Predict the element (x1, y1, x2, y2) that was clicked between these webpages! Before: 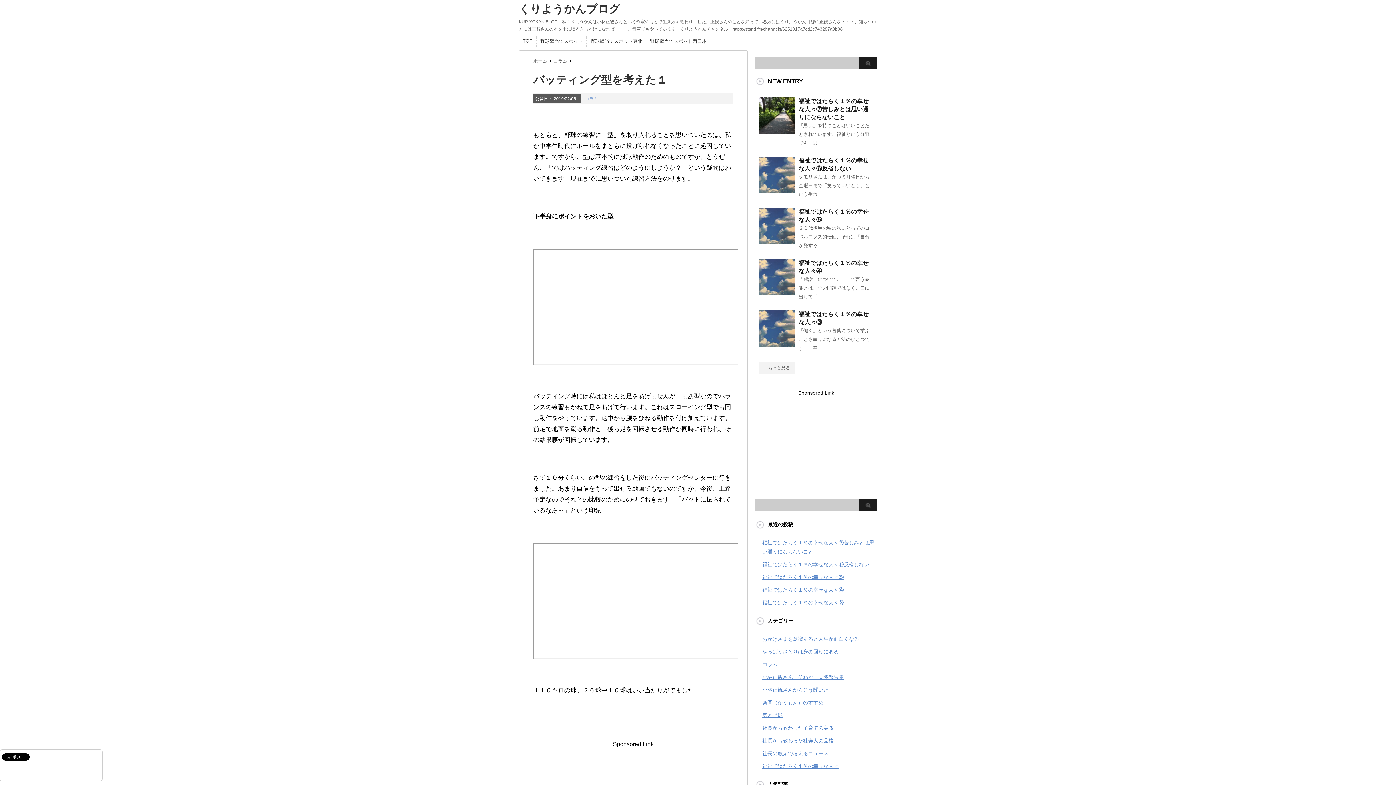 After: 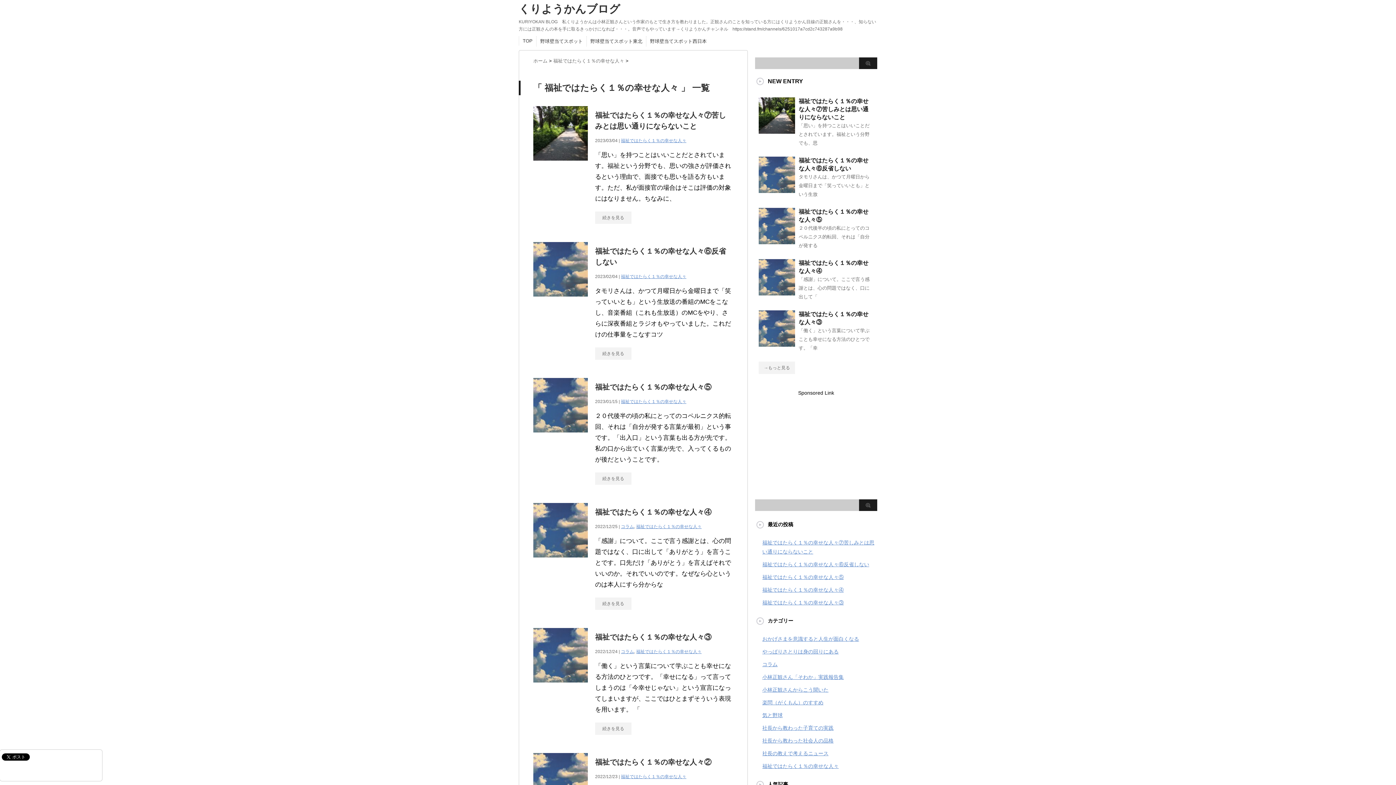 Action: bbox: (762, 763, 838, 769) label: 福祉ではたらく１％の幸せな人々